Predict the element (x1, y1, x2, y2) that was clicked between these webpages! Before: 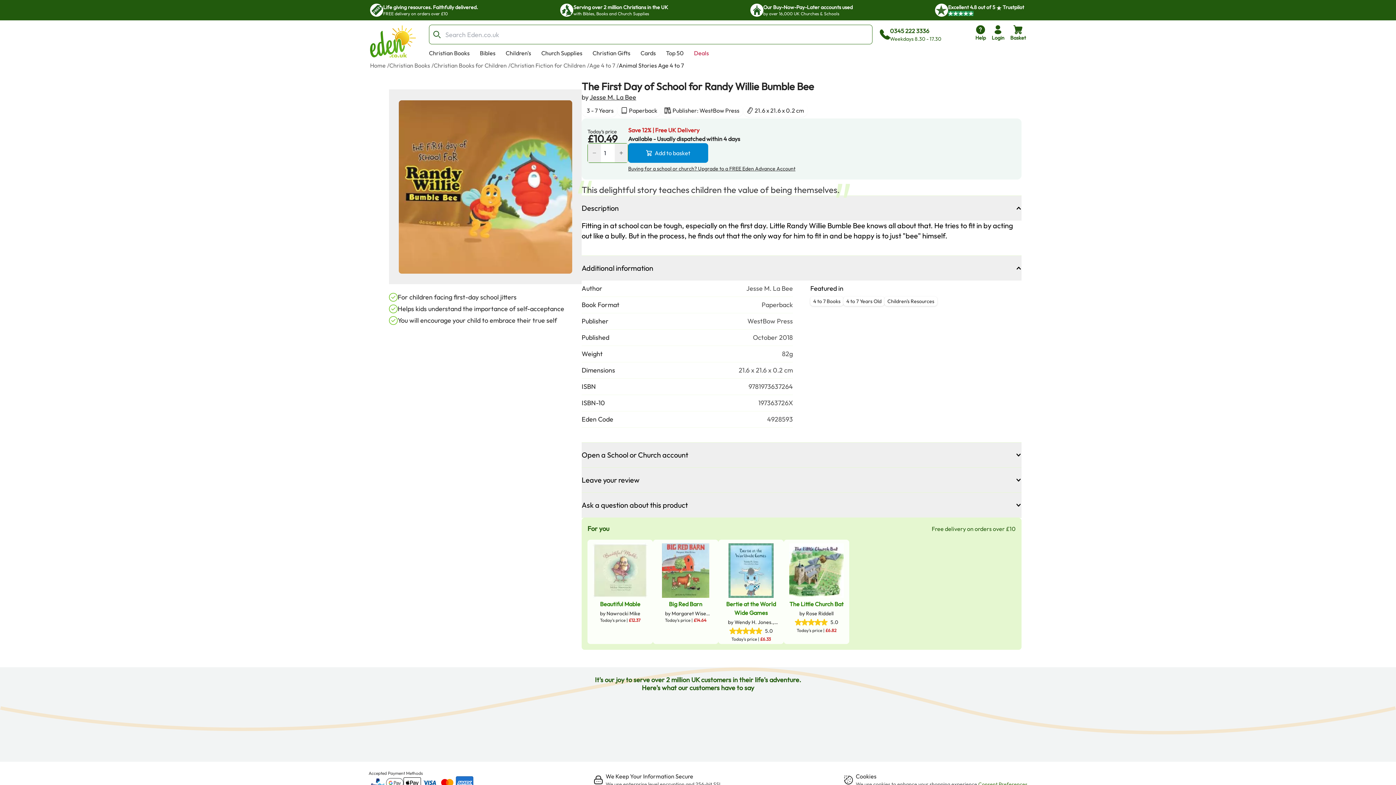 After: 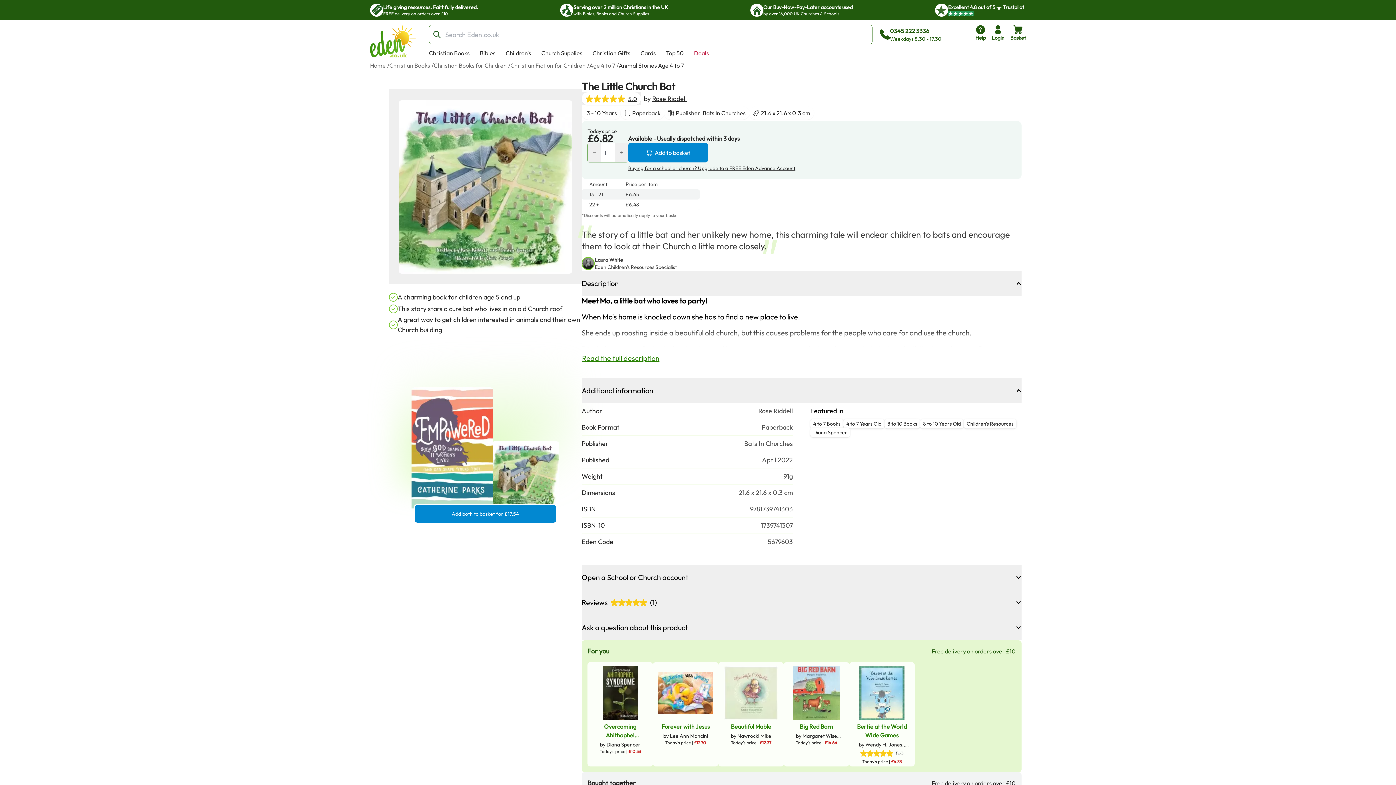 Action: bbox: (787, 543, 845, 598)